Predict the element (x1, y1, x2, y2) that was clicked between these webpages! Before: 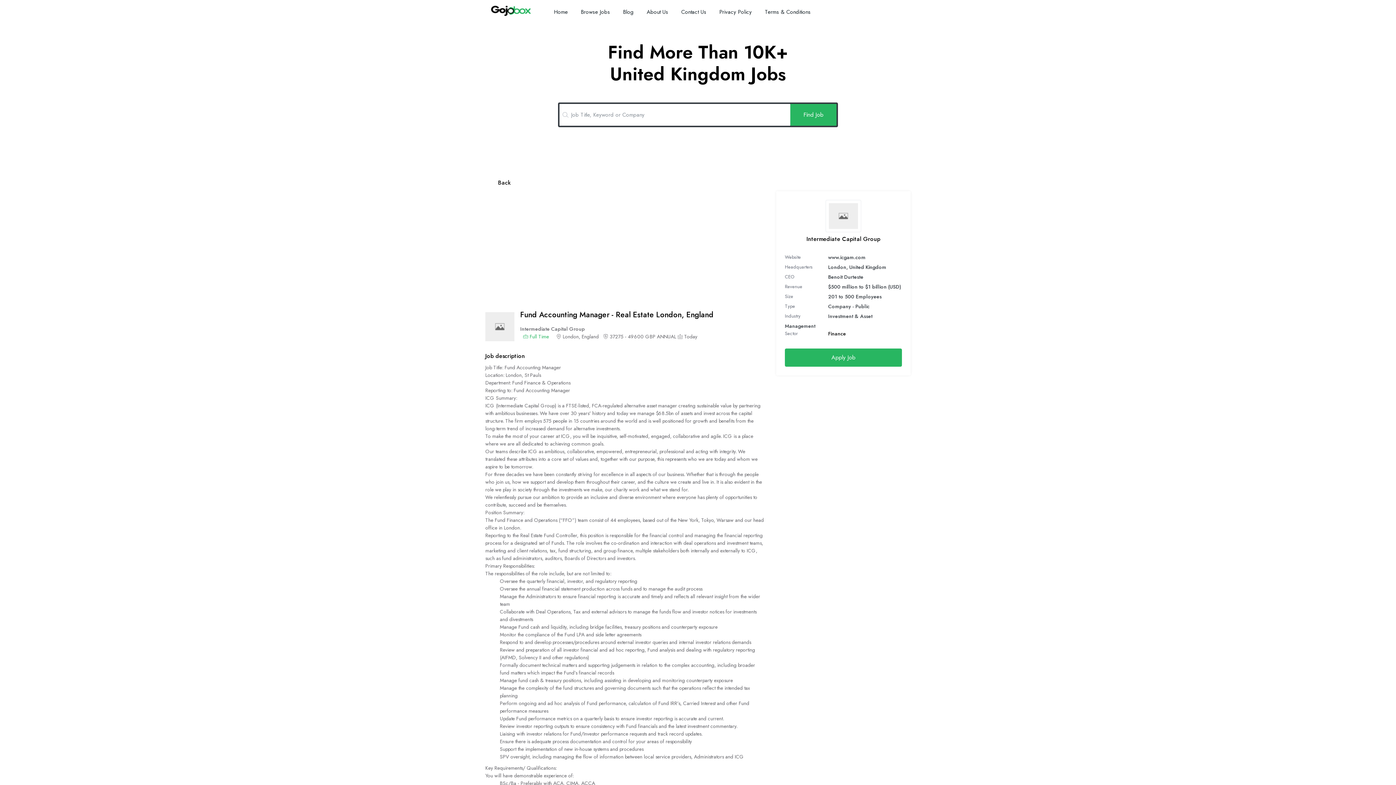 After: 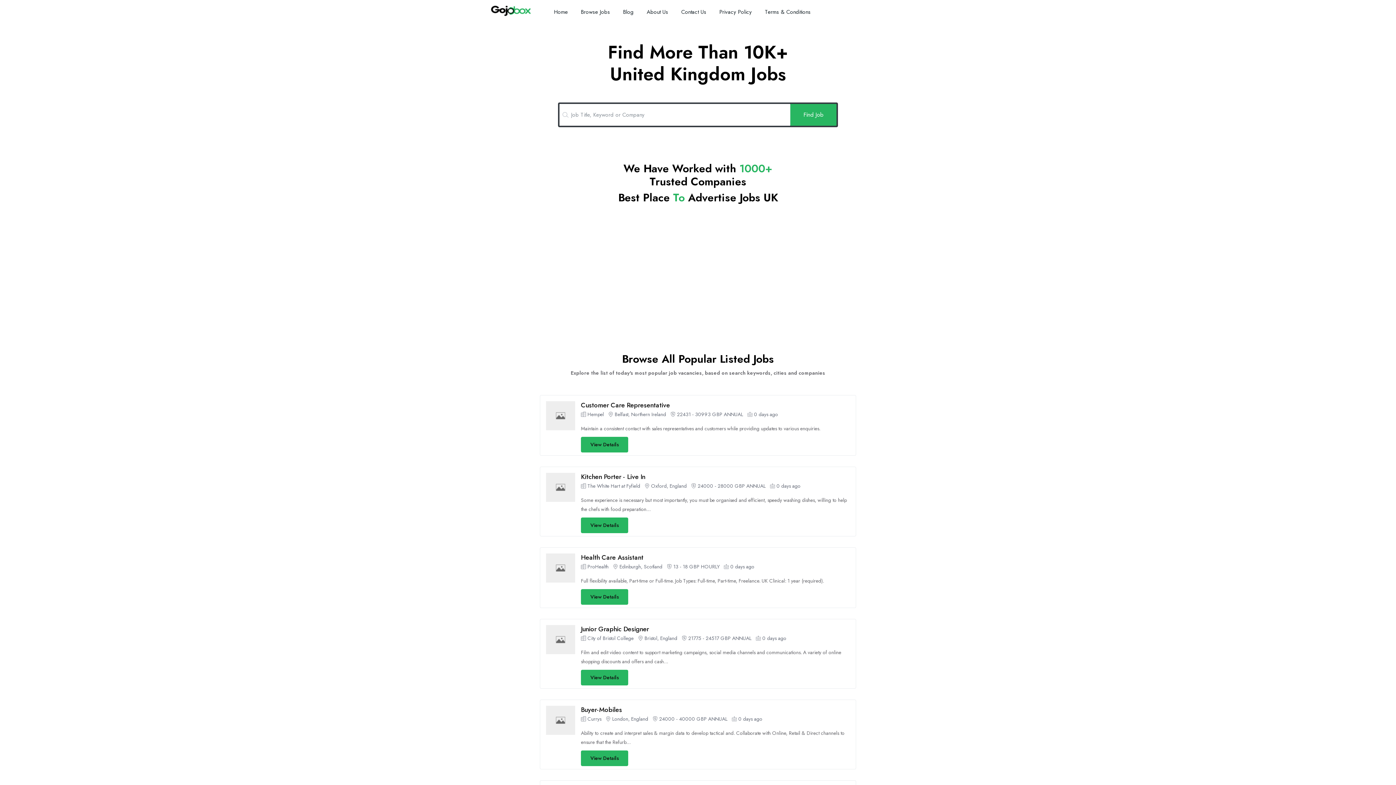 Action: bbox: (616, 0, 640, 24) label: Blog